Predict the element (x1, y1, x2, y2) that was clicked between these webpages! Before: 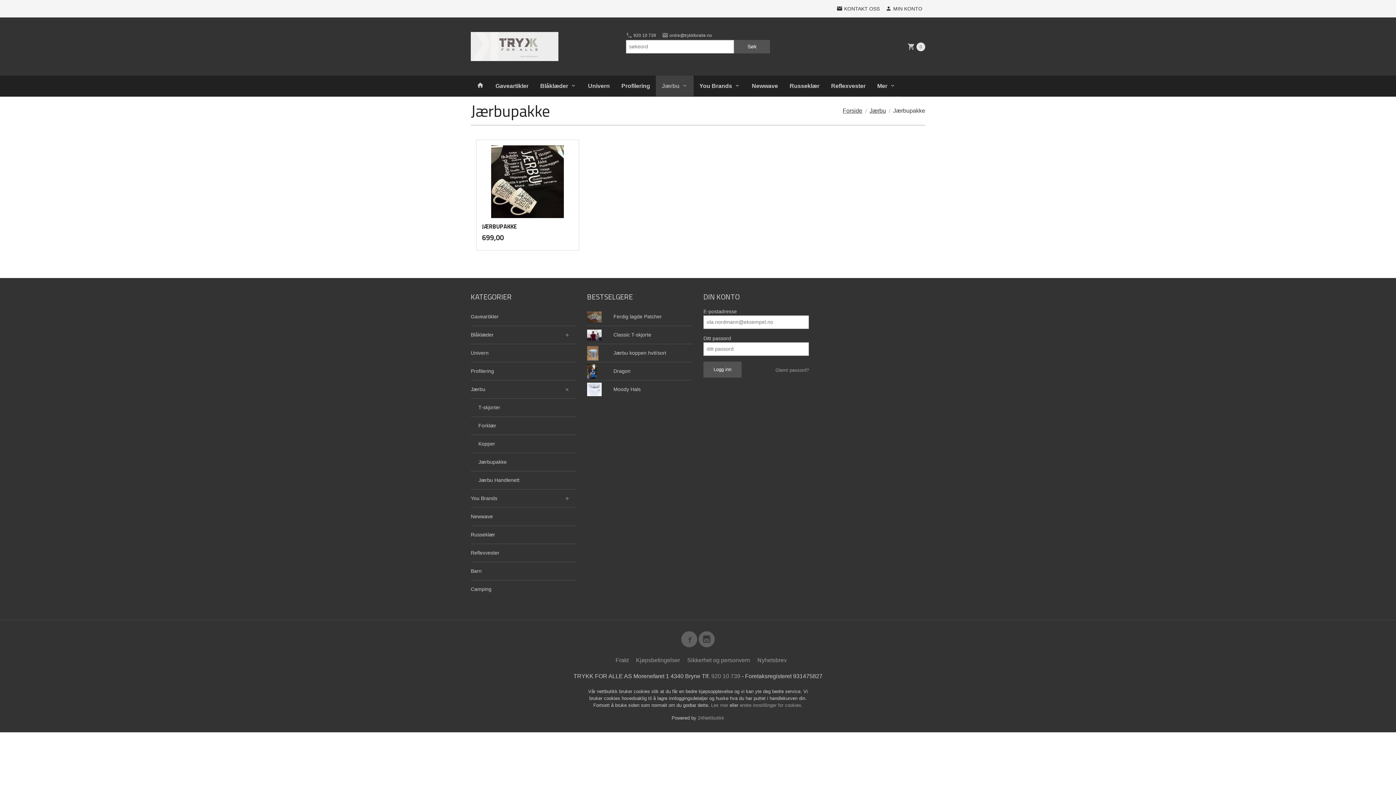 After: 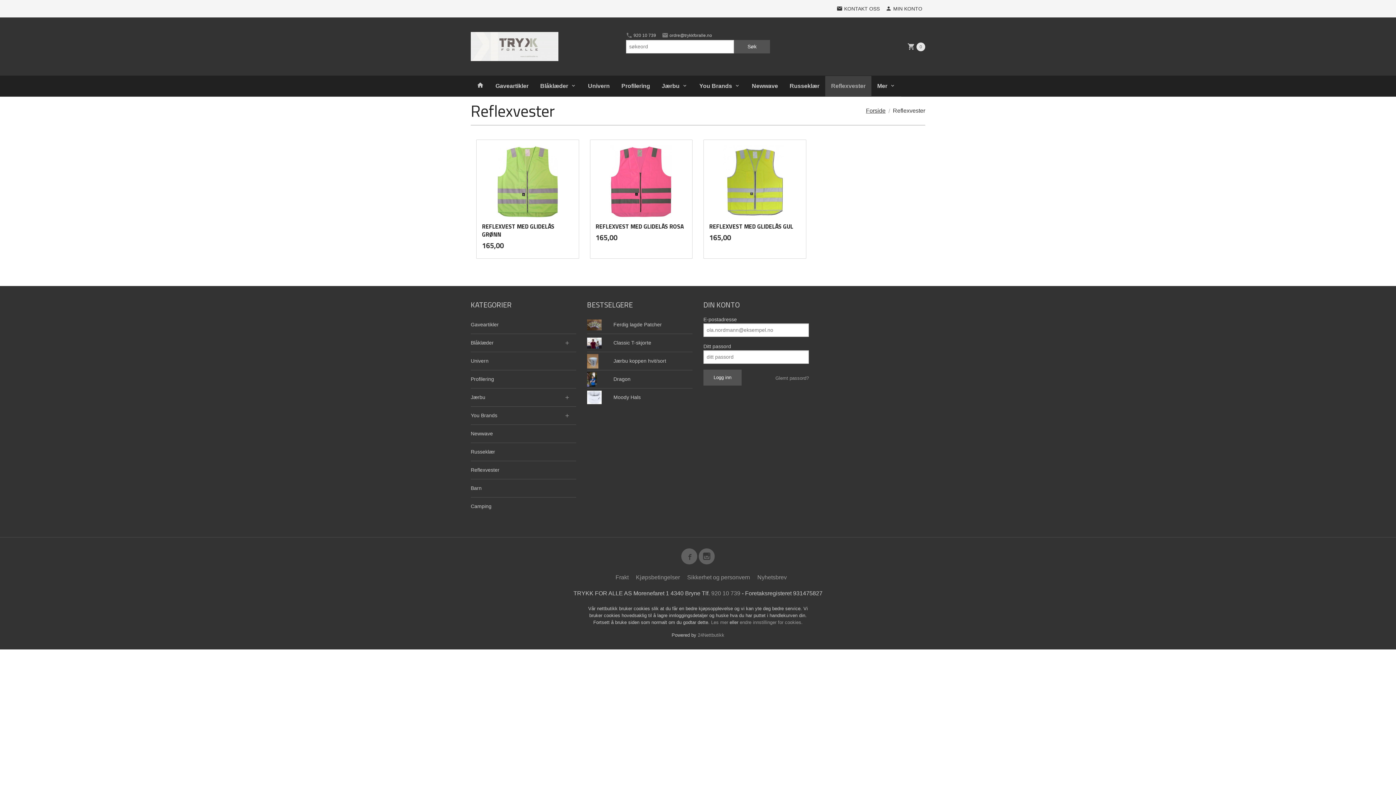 Action: label: Reflexvester bbox: (825, 76, 871, 96)